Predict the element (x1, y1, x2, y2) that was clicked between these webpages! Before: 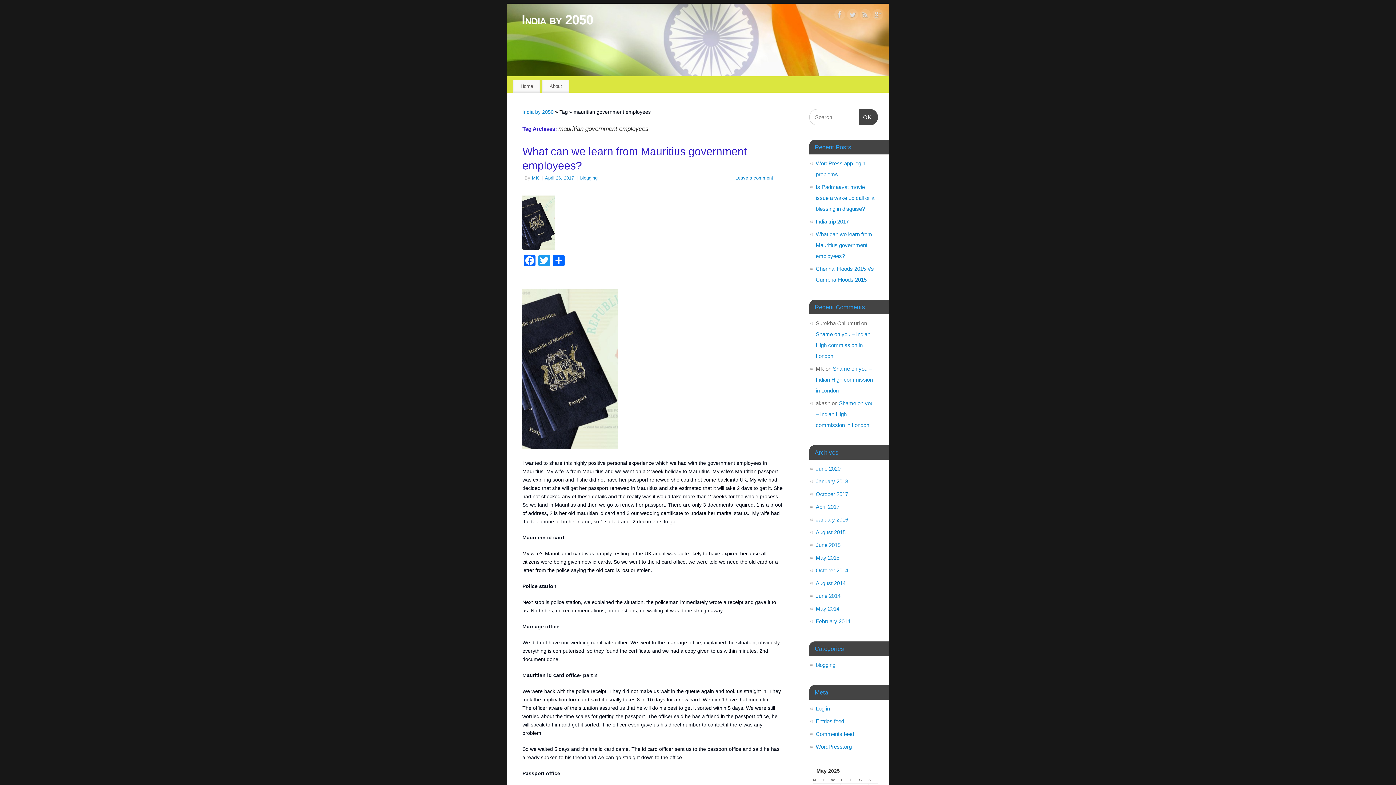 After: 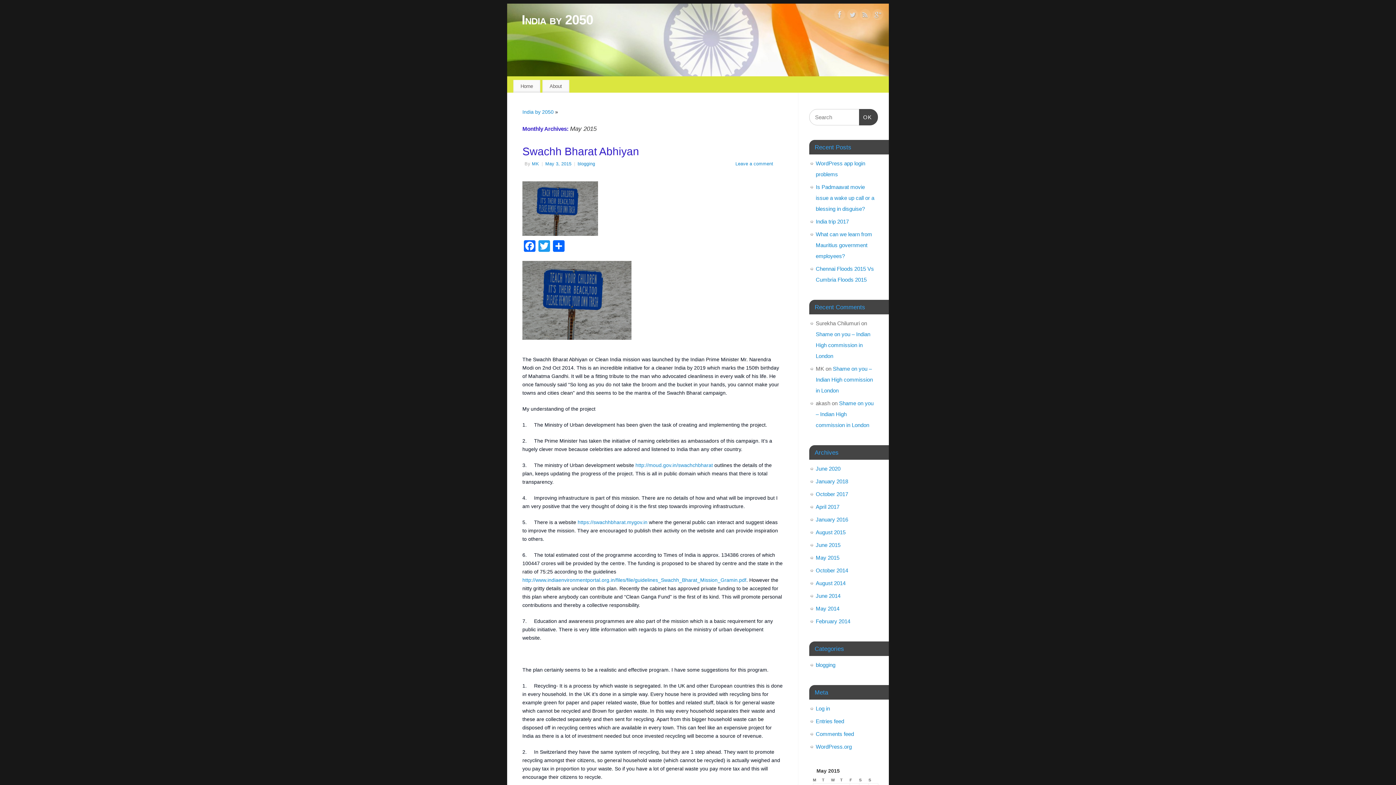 Action: label: May 2015 bbox: (816, 555, 839, 561)